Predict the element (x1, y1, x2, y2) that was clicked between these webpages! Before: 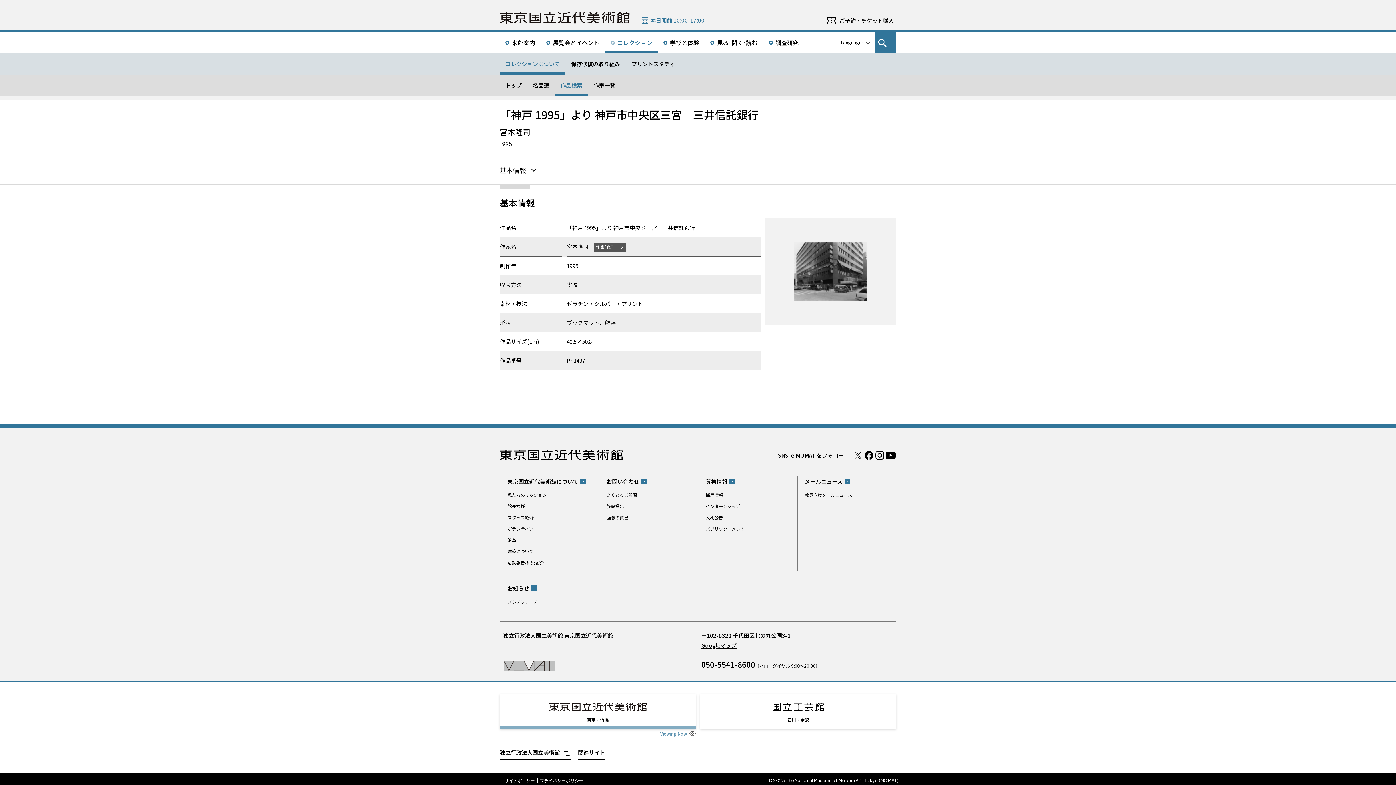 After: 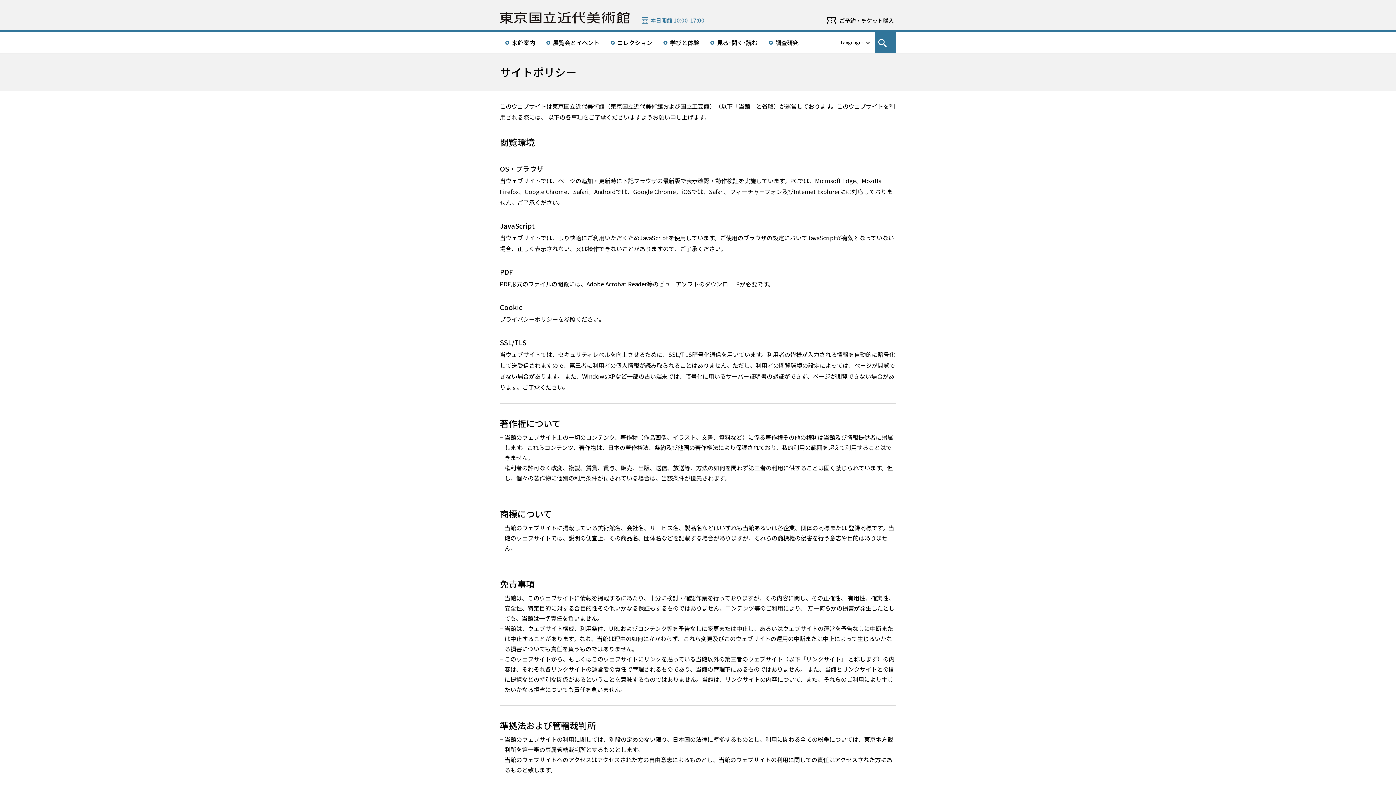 Action: bbox: (504, 778, 535, 783) label: サイトポリシー